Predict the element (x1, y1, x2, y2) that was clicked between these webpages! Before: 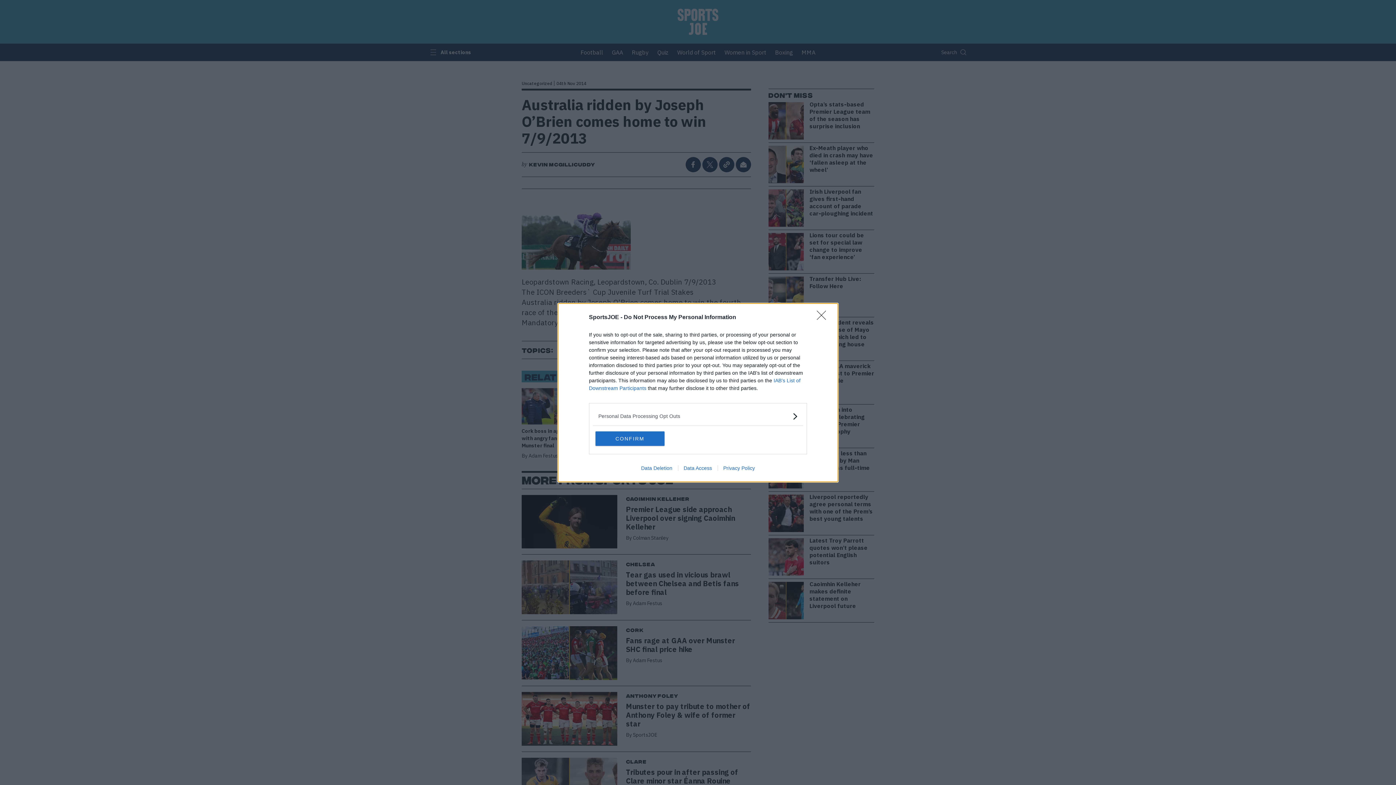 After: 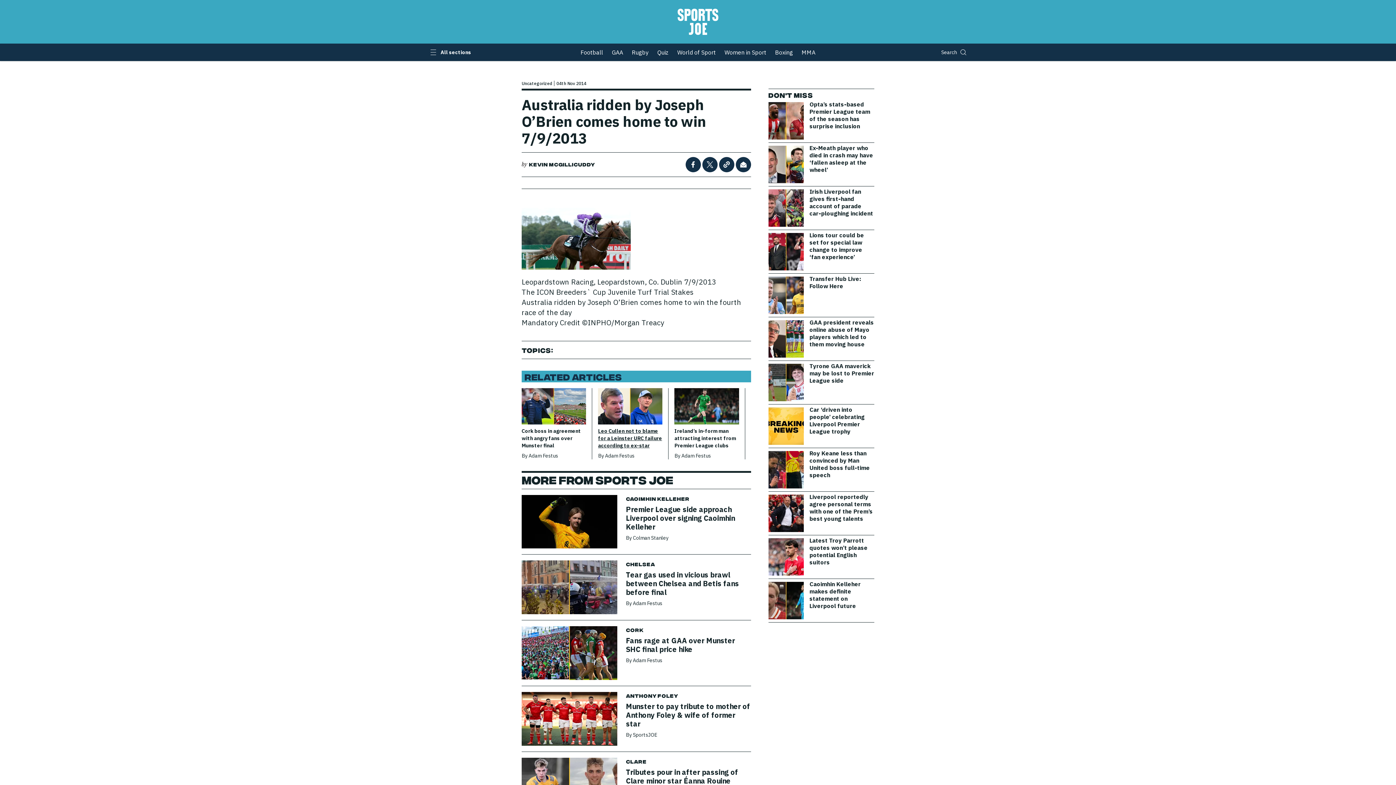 Action: bbox: (595, 431, 664, 446) label: CONFIRM